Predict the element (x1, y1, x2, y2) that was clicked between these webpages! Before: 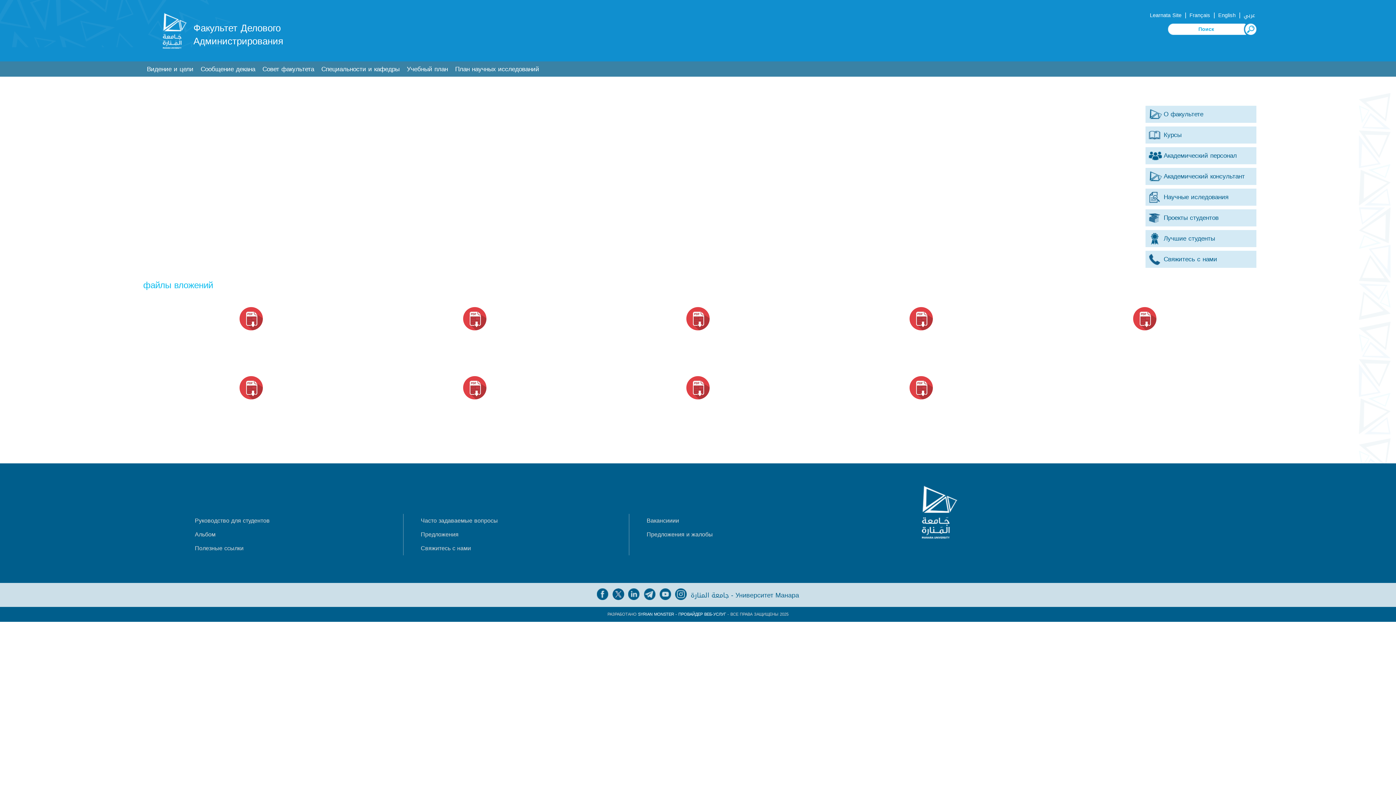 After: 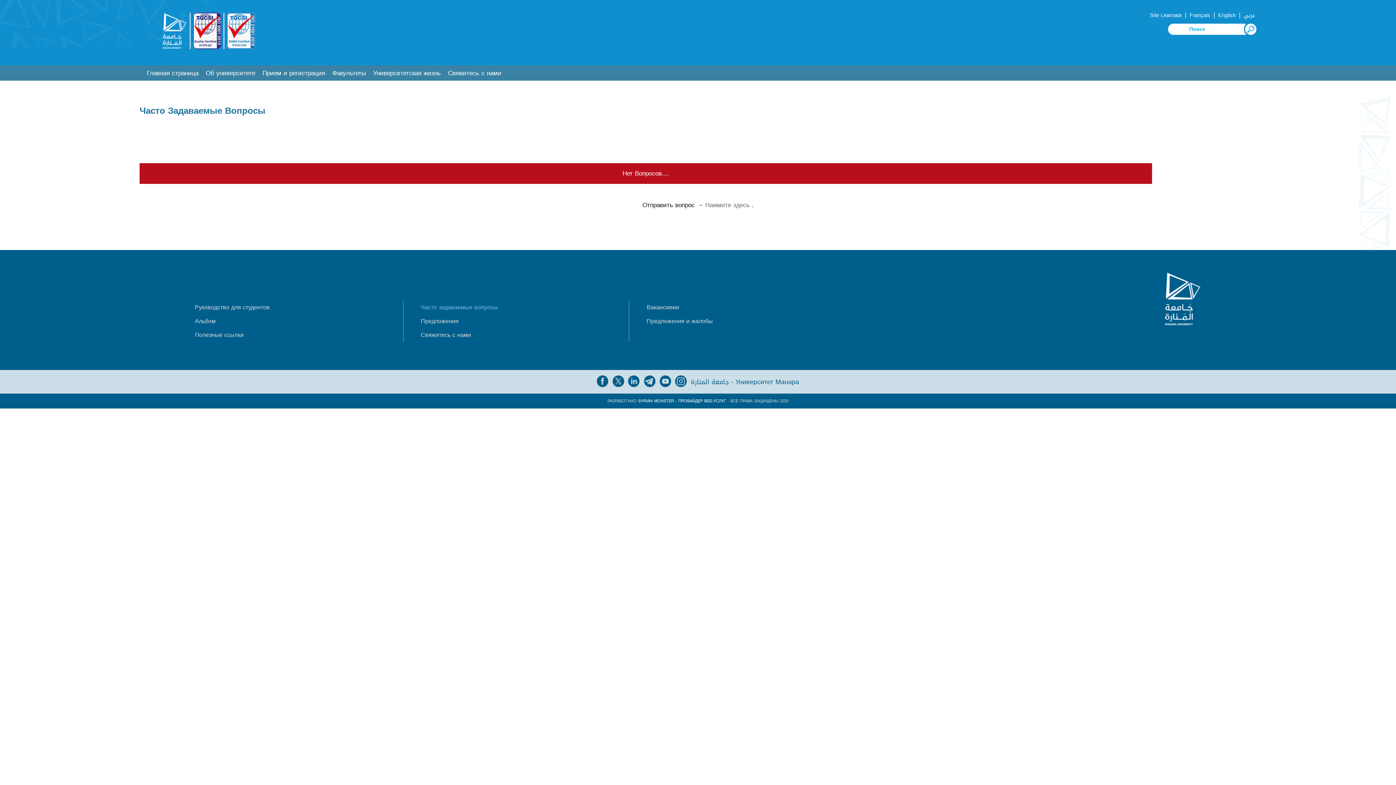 Action: label: Часто задаваемые вопросы bbox: (420, 515, 497, 526)